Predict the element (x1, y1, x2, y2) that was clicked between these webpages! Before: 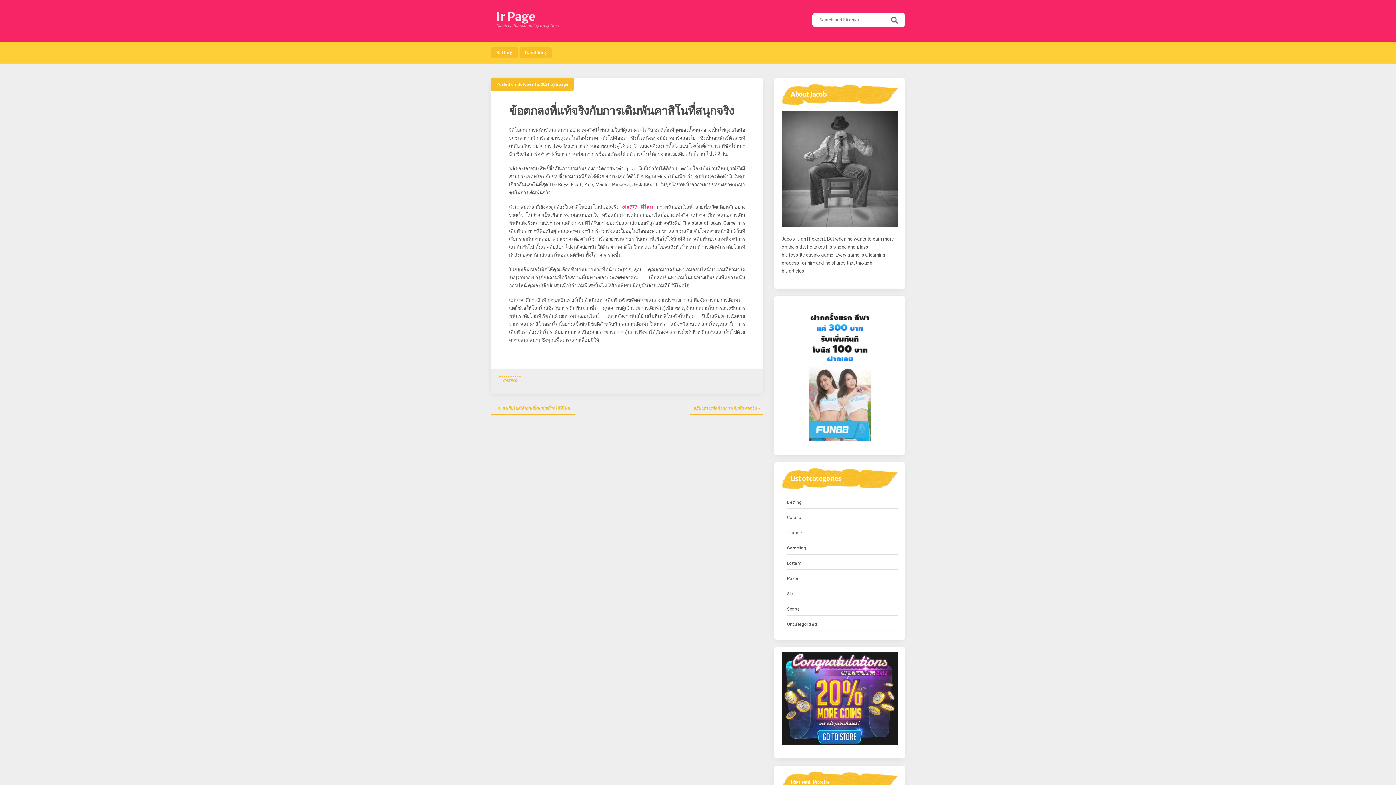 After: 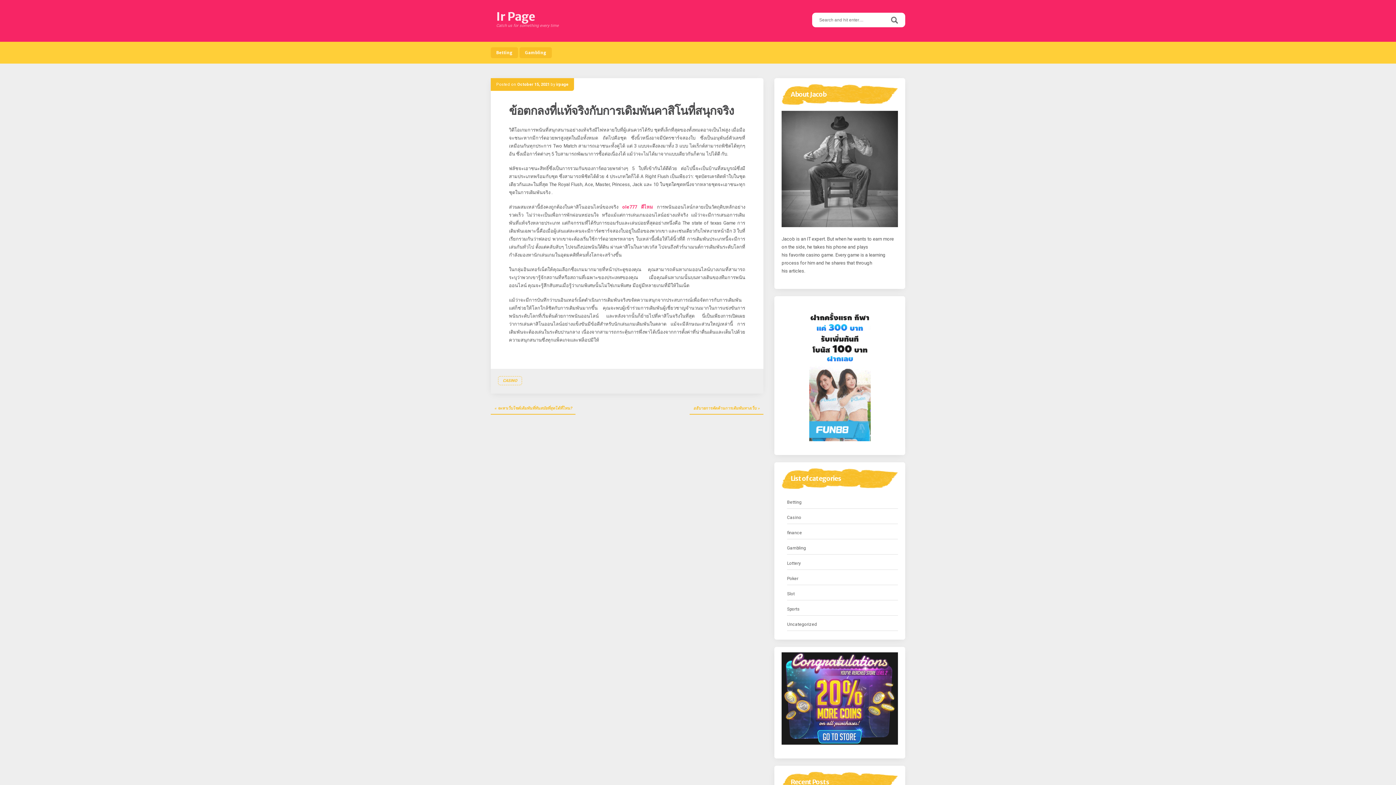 Action: label: October 15, 2021 bbox: (517, 82, 549, 86)